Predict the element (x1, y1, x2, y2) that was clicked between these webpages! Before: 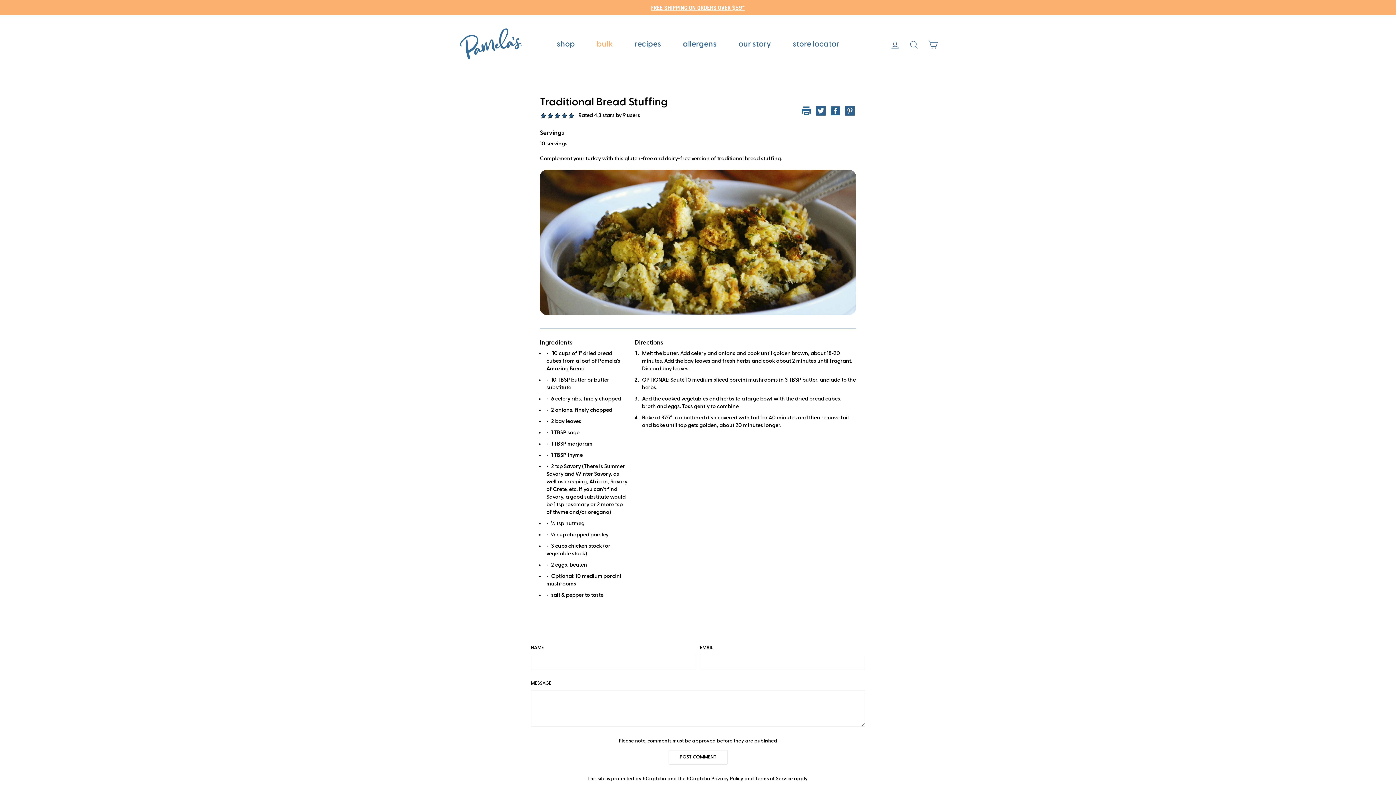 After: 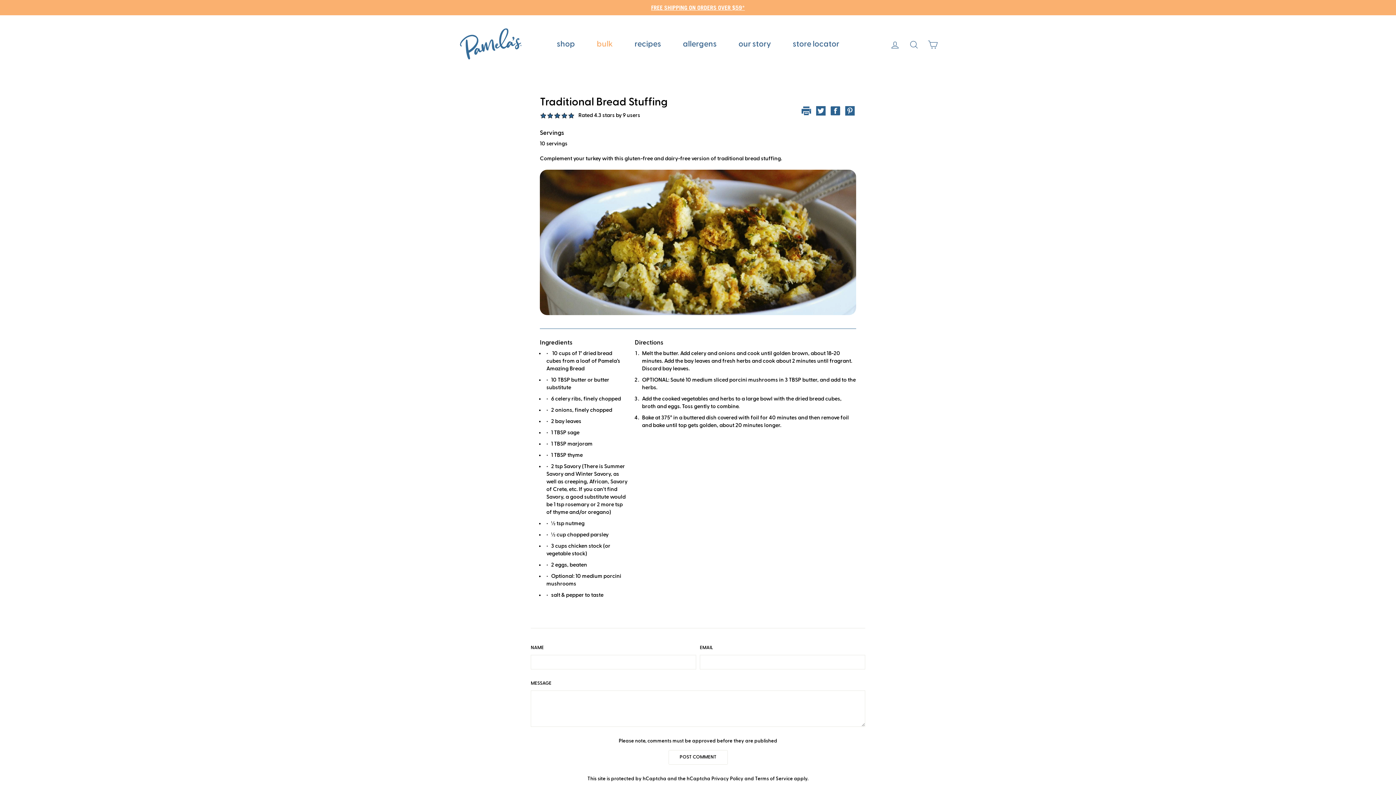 Action: bbox: (830, 111, 840, 116)